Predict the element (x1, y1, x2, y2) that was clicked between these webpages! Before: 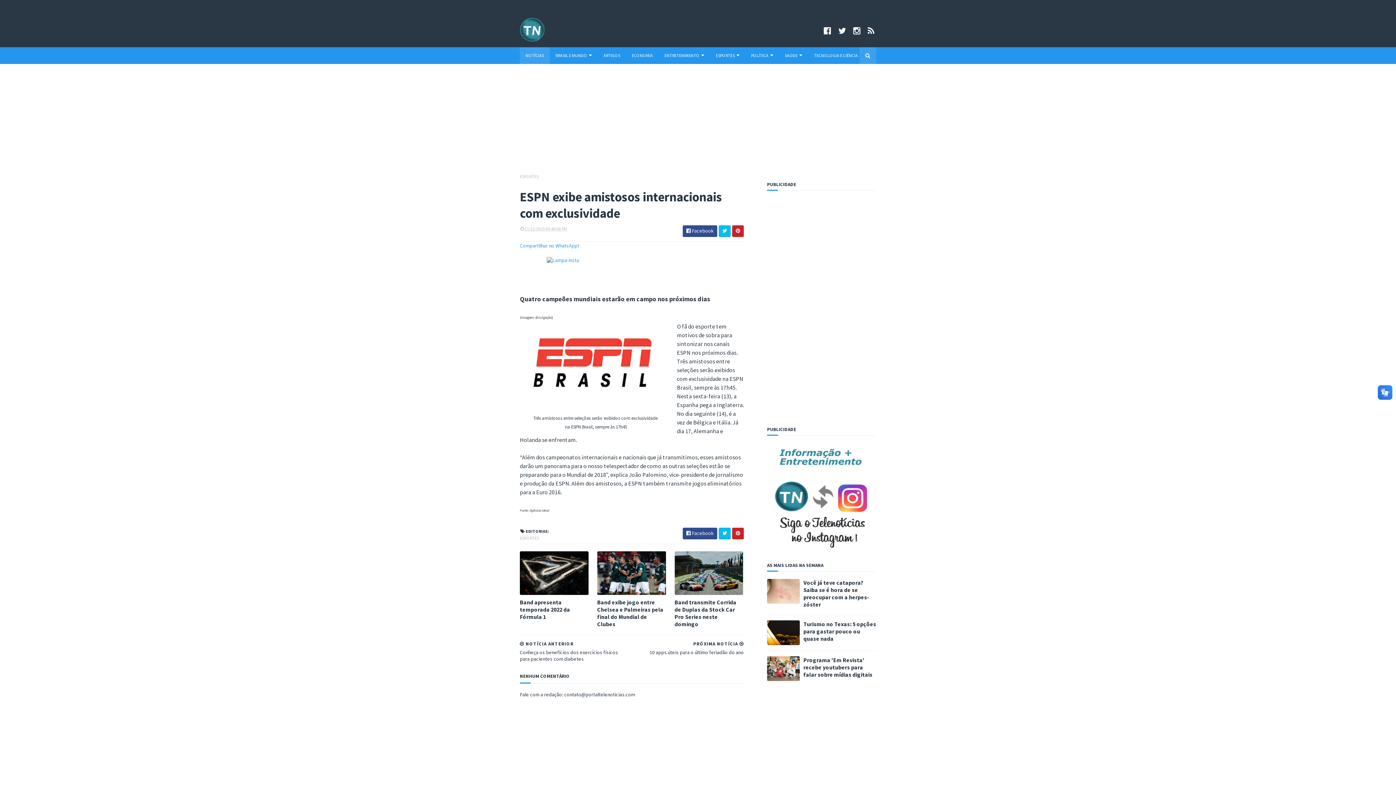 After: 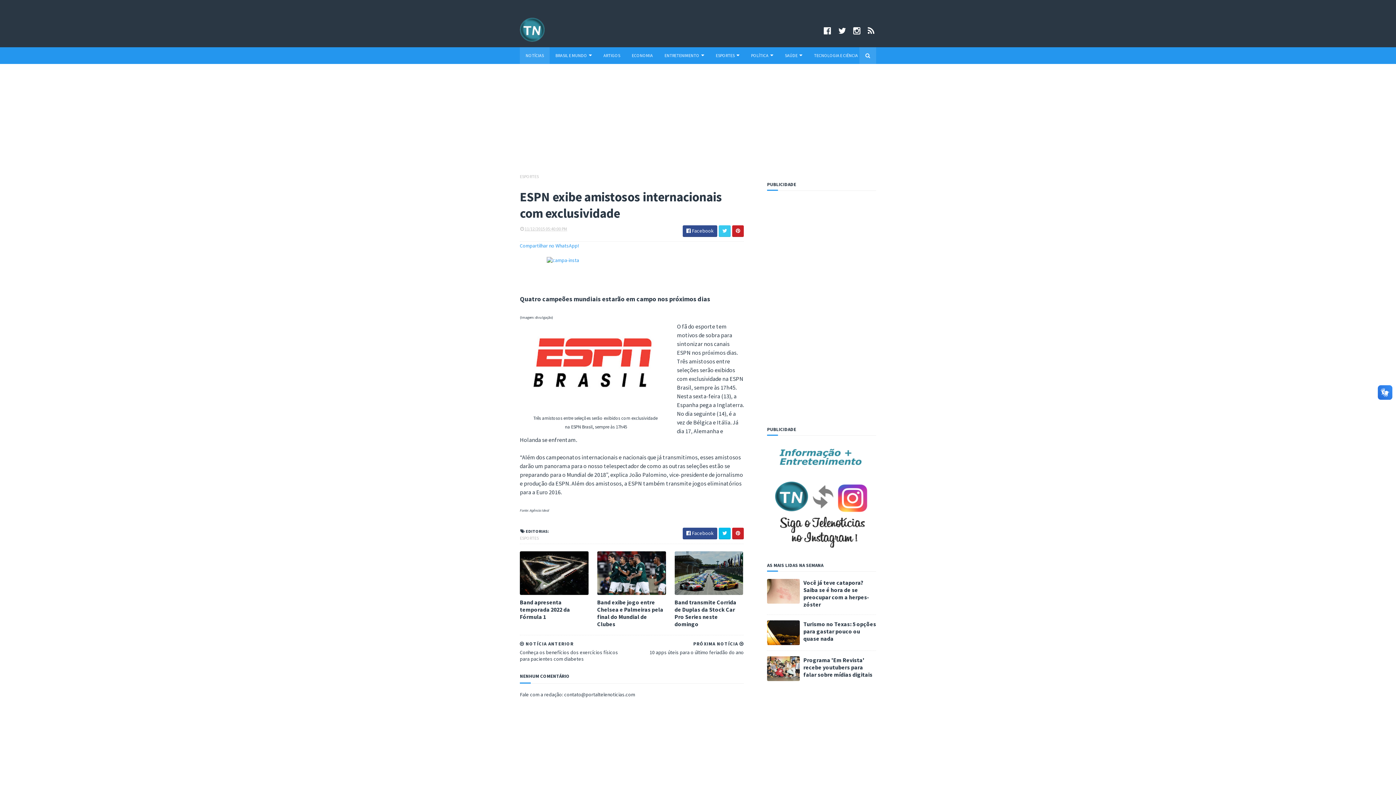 Action: bbox: (718, 225, 730, 237)